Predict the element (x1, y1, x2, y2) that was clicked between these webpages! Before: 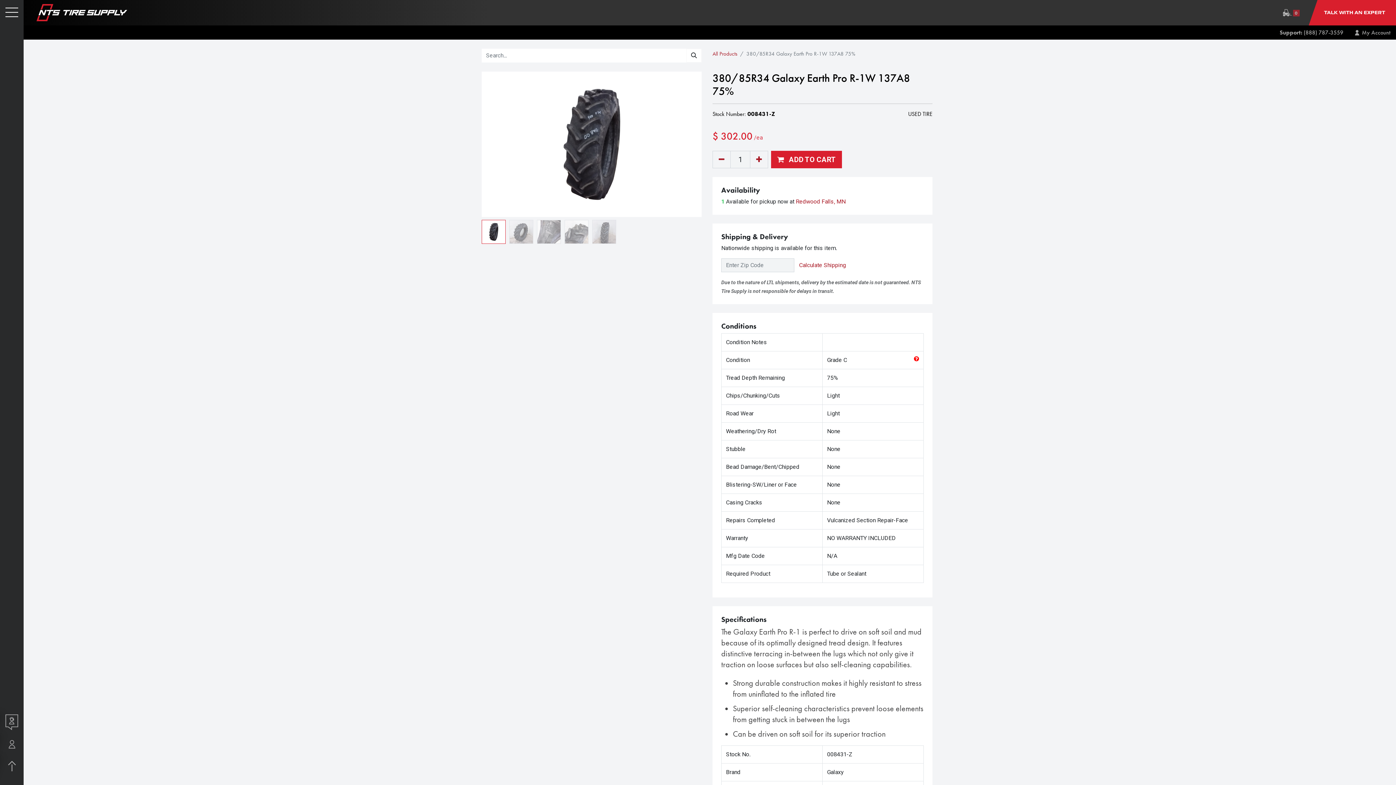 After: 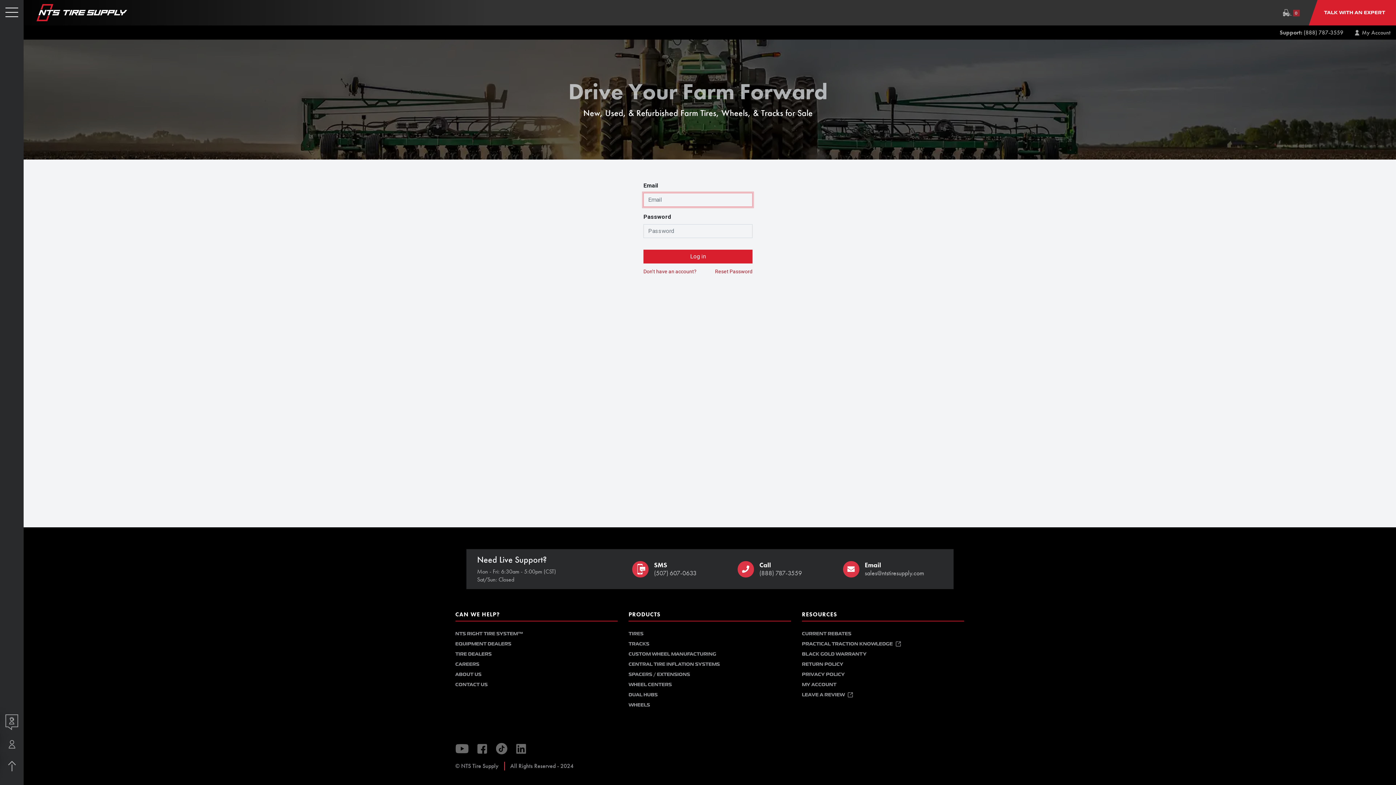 Action: bbox: (7, 740, 16, 748)